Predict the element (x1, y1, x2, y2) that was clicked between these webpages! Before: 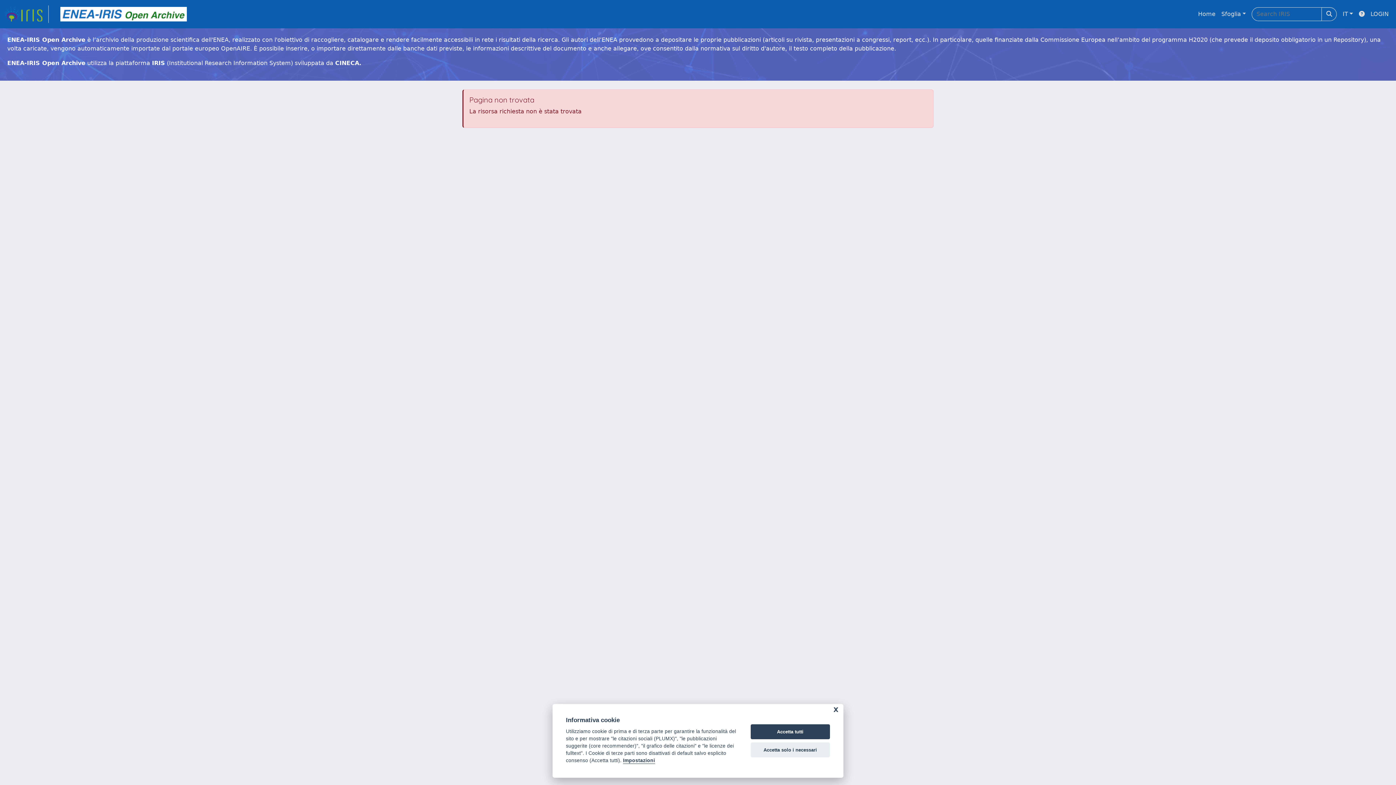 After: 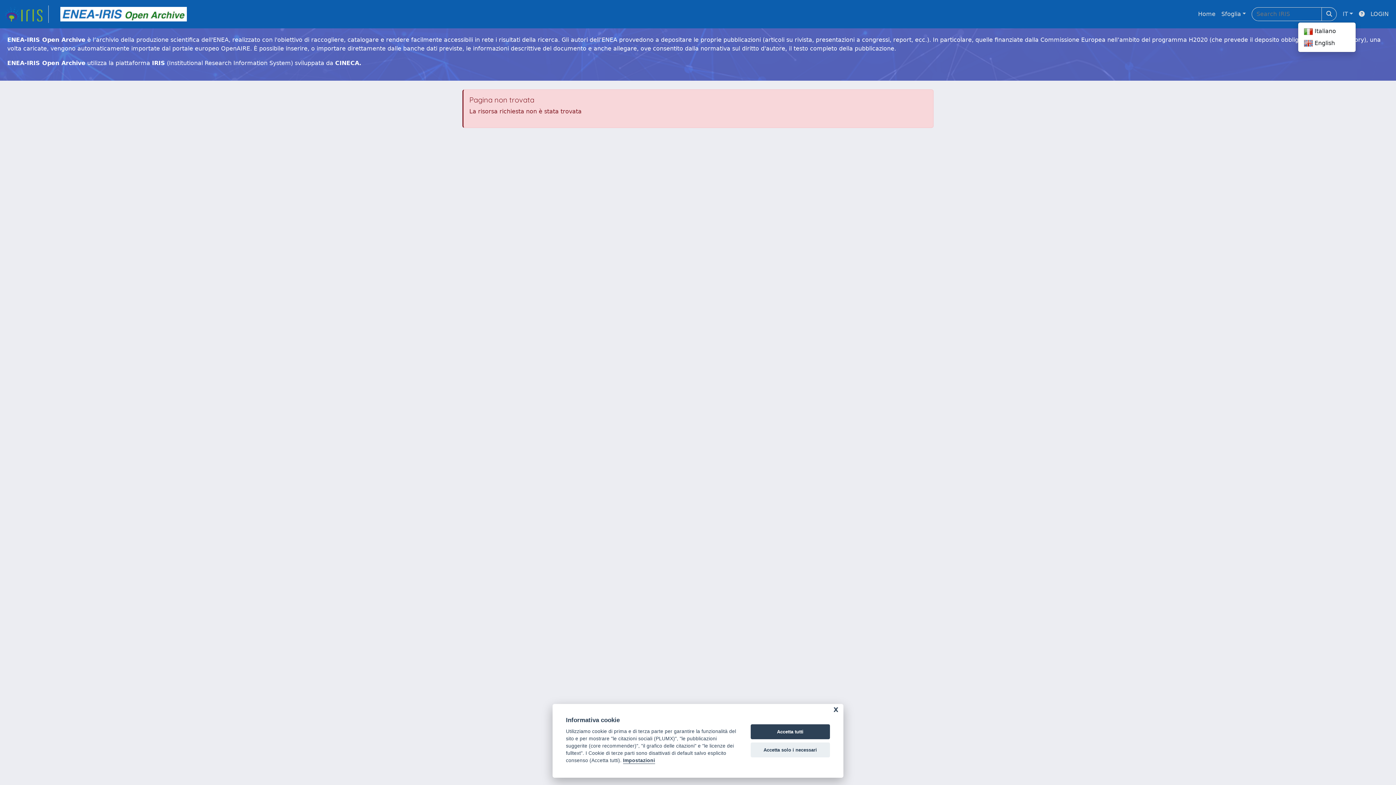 Action: bbox: (1340, 6, 1356, 21) label: IT